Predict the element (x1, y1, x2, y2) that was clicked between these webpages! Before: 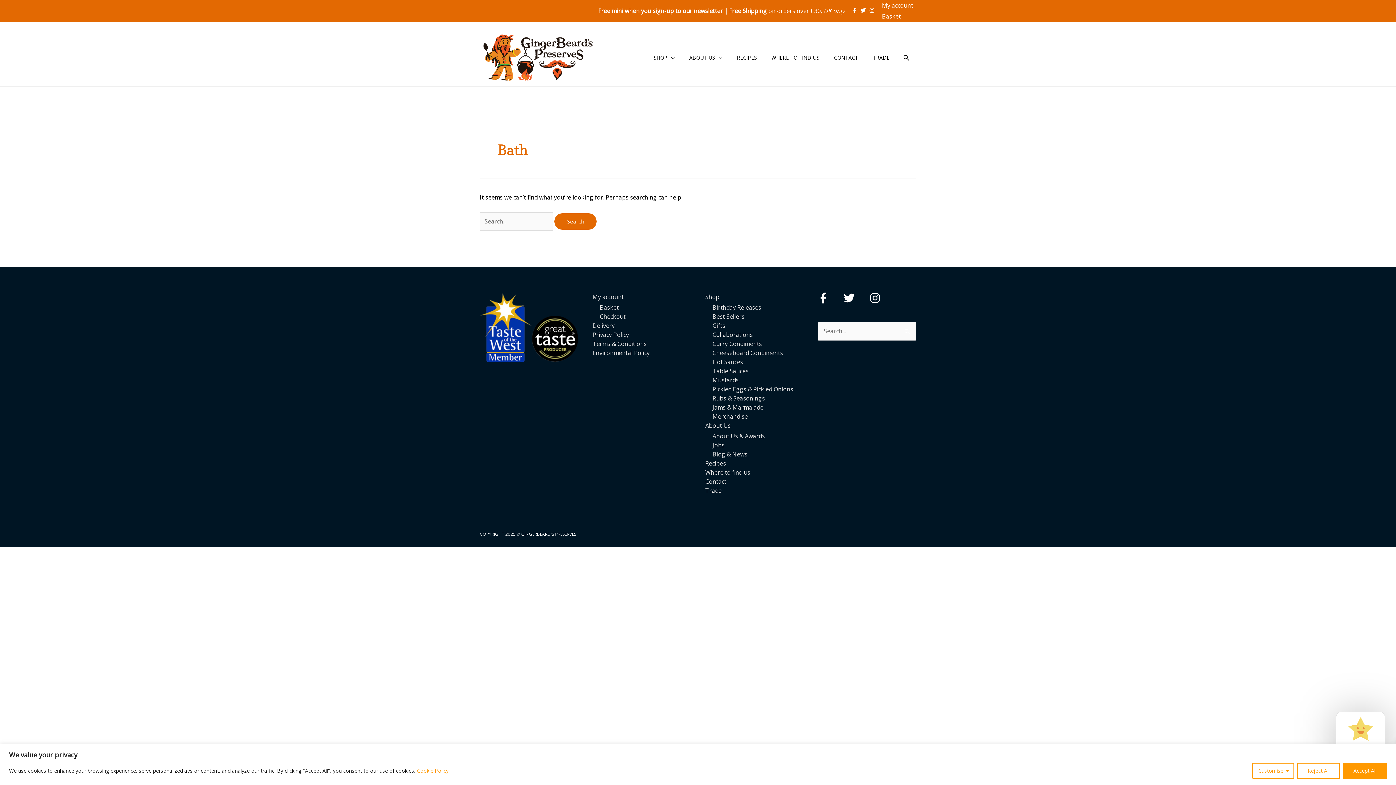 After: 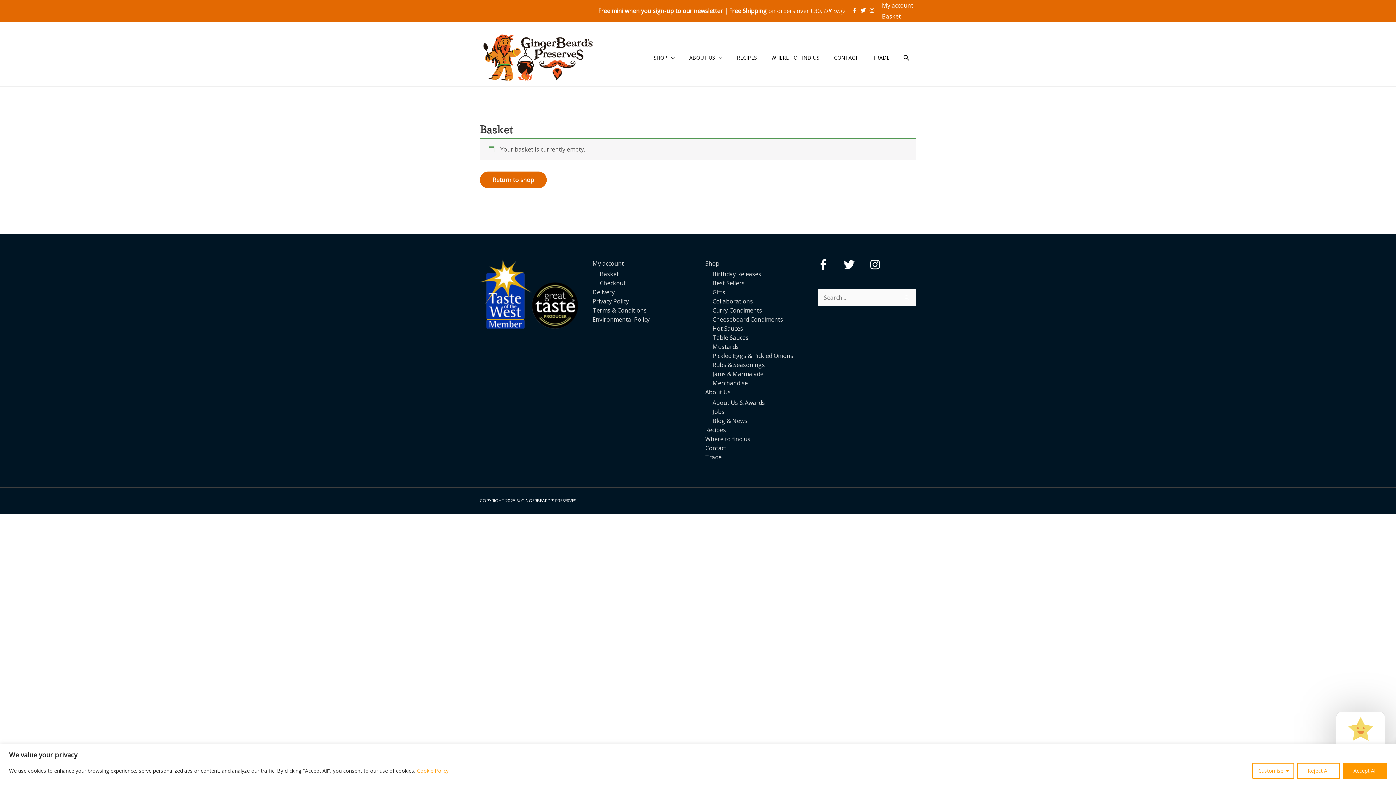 Action: label: Basket bbox: (882, 12, 901, 20)